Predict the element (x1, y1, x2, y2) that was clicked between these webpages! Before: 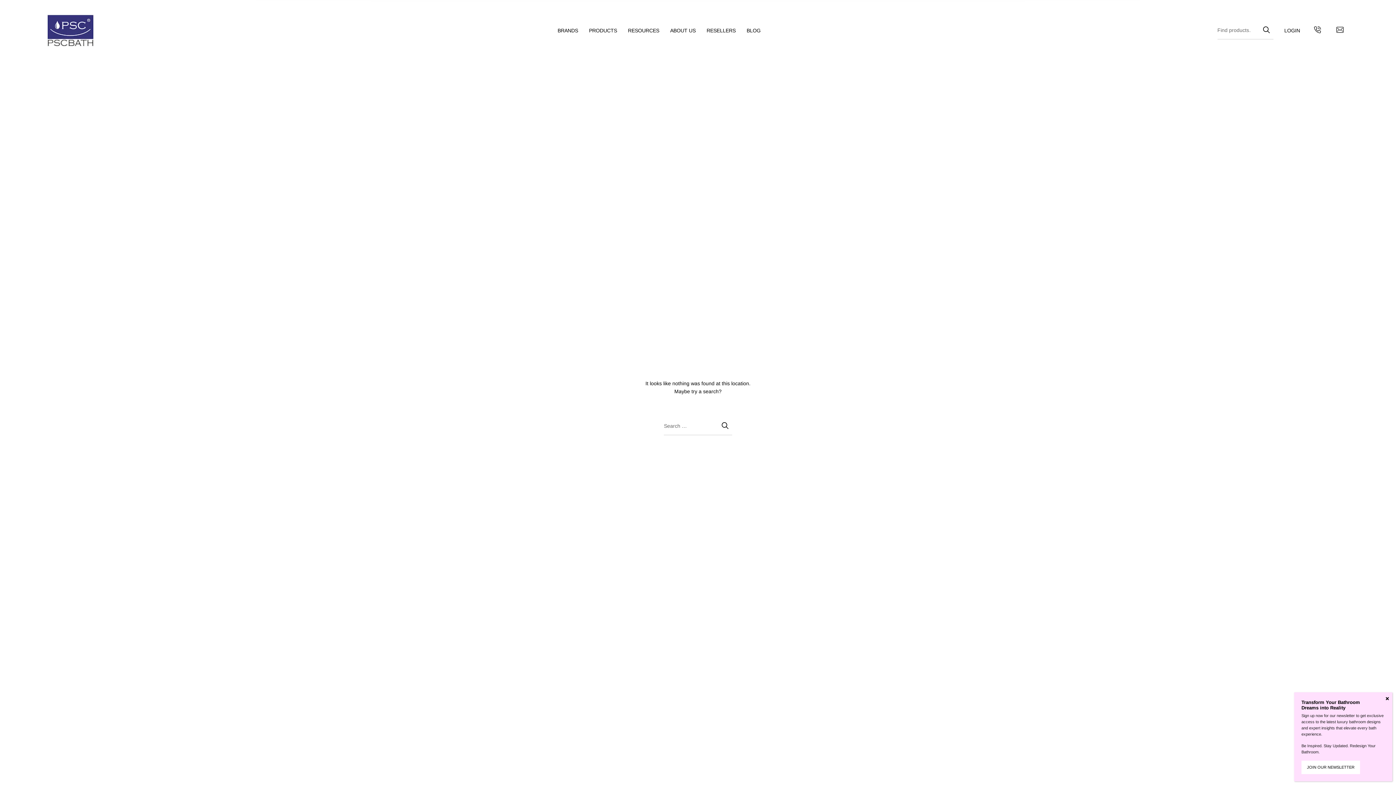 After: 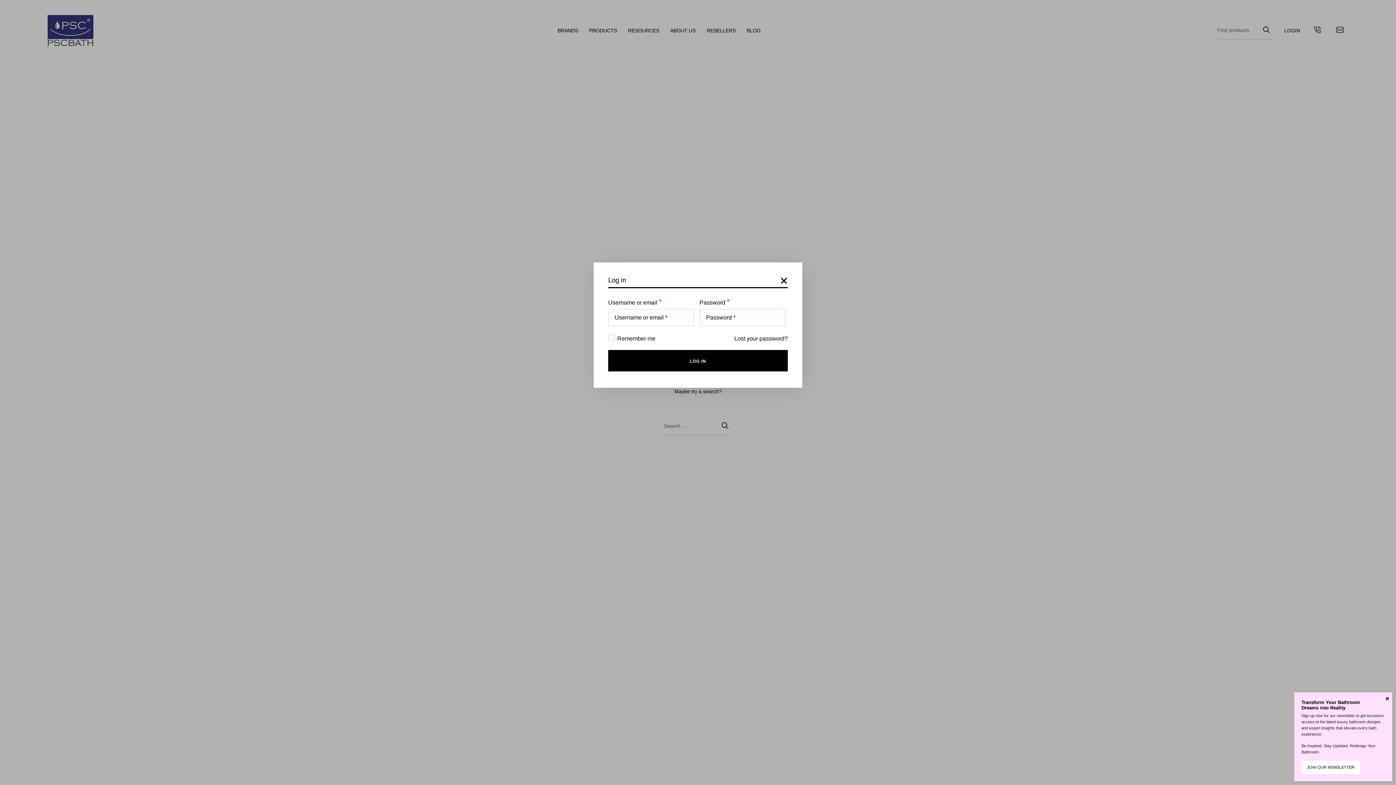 Action: label: MY ACCOUNT bbox: (1284, 27, 1300, 33)